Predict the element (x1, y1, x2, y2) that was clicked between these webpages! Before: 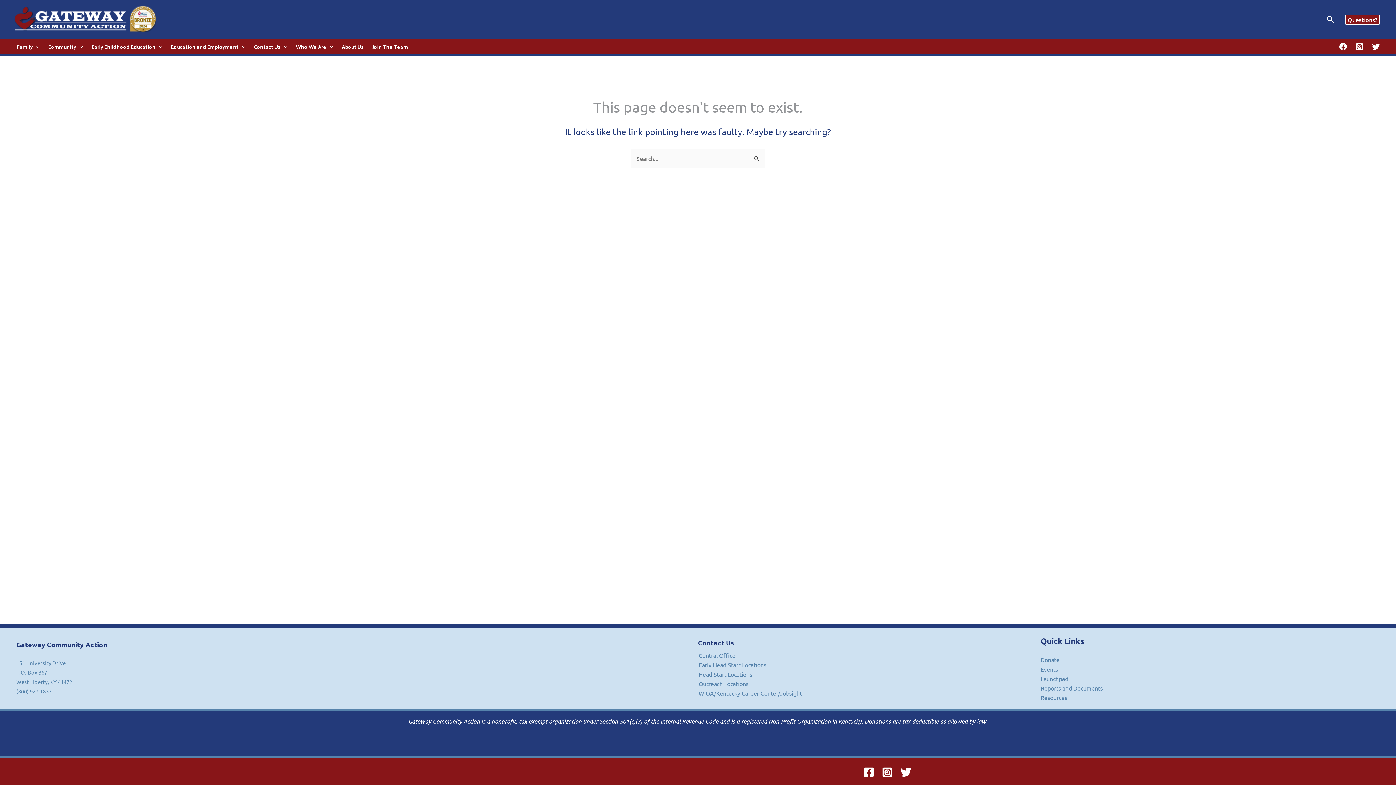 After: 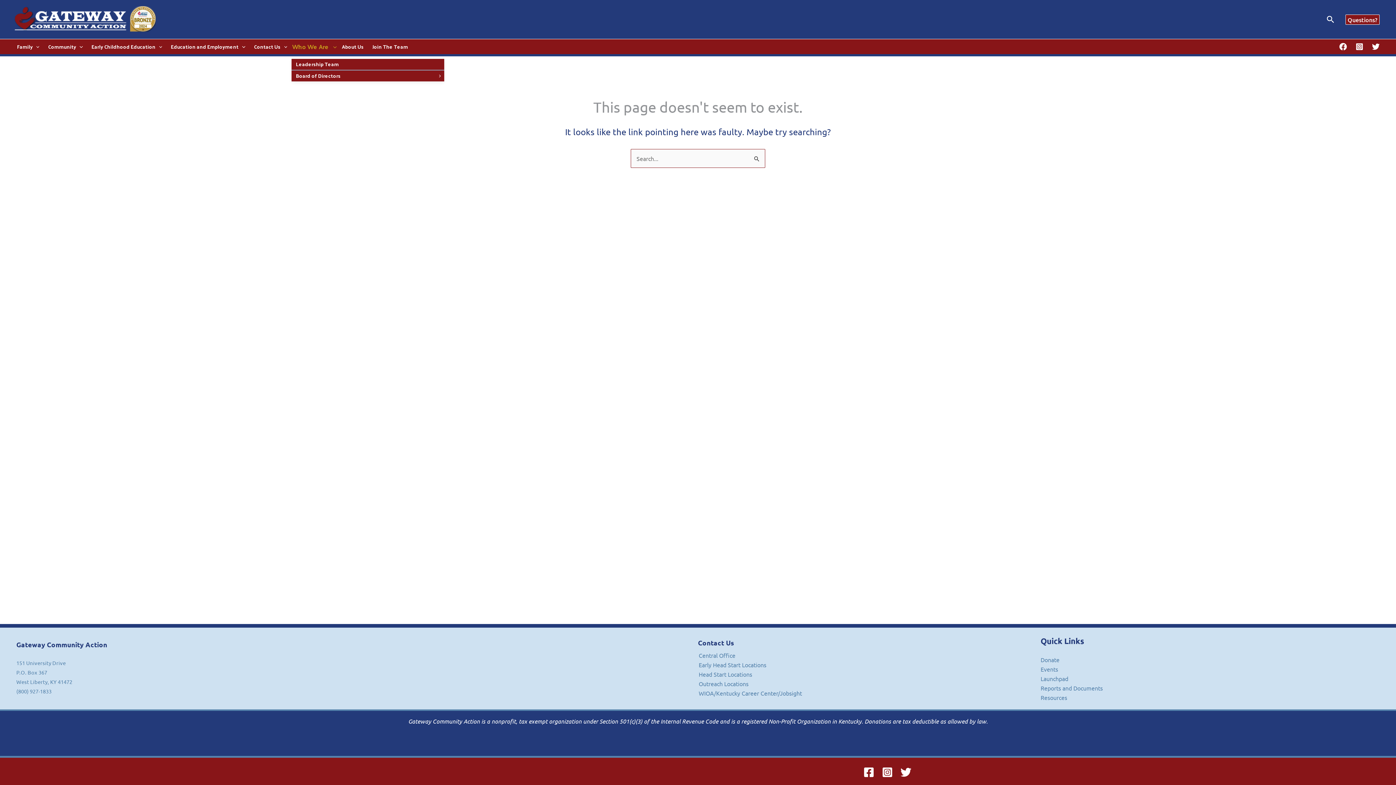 Action: bbox: (291, 39, 337, 54) label: Who We Are